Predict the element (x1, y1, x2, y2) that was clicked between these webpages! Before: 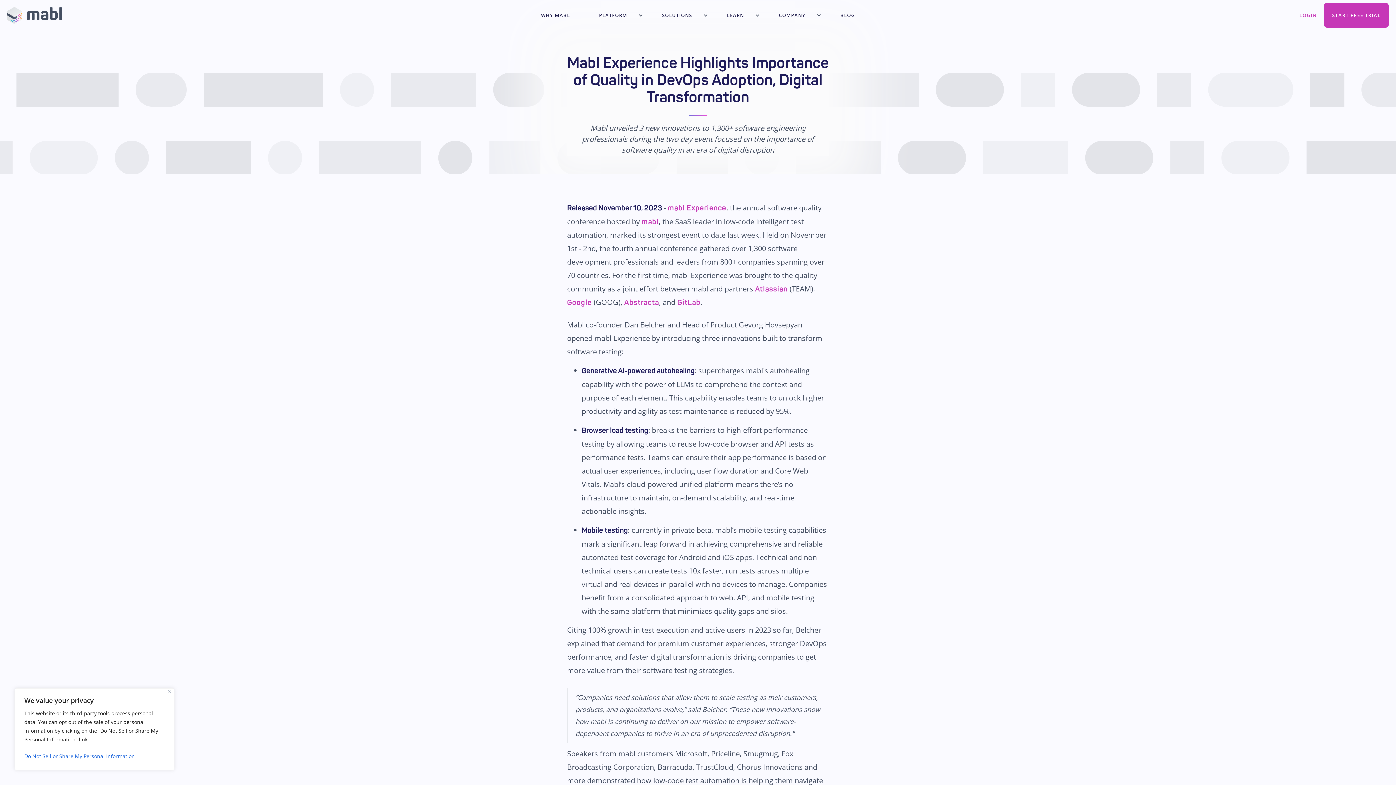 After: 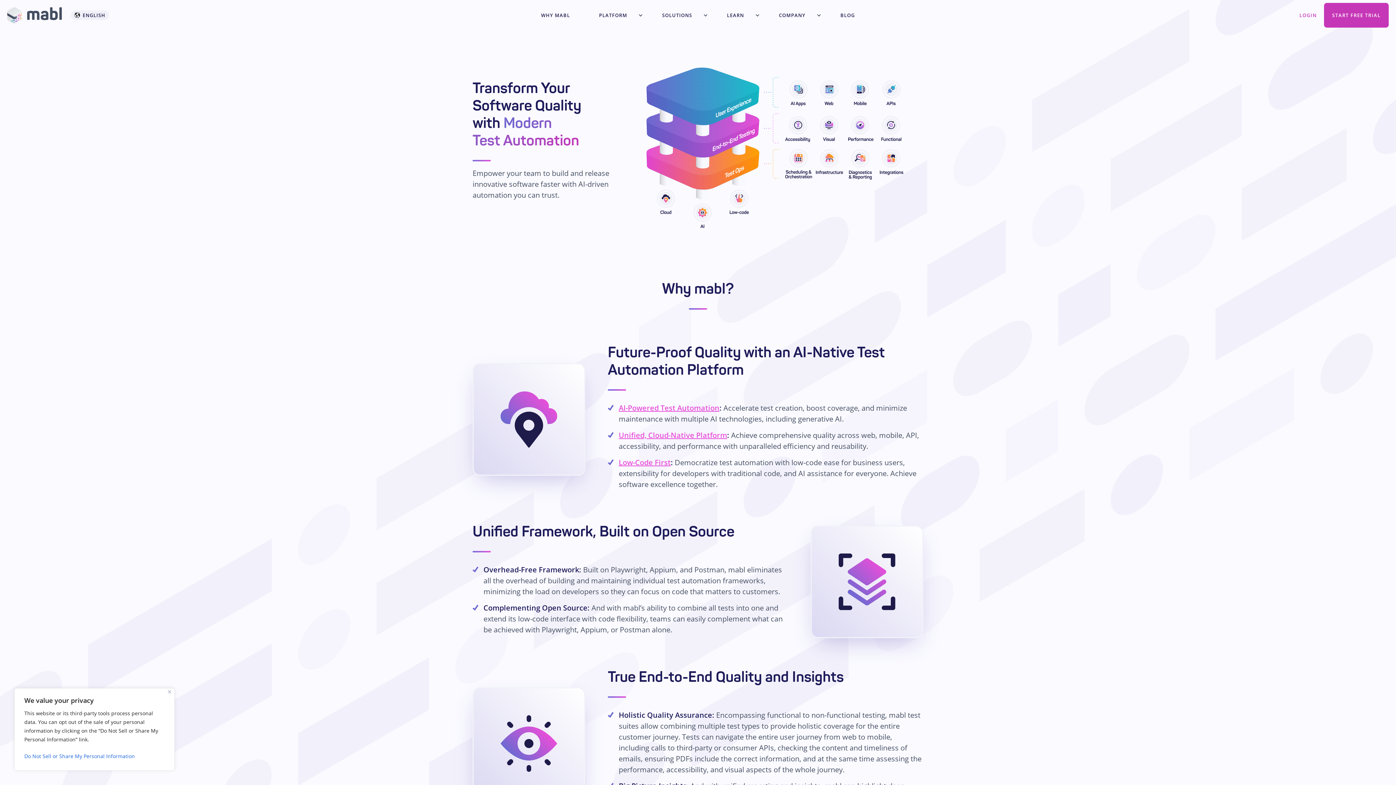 Action: label: WHY MABL bbox: (527, 3, 583, 27)